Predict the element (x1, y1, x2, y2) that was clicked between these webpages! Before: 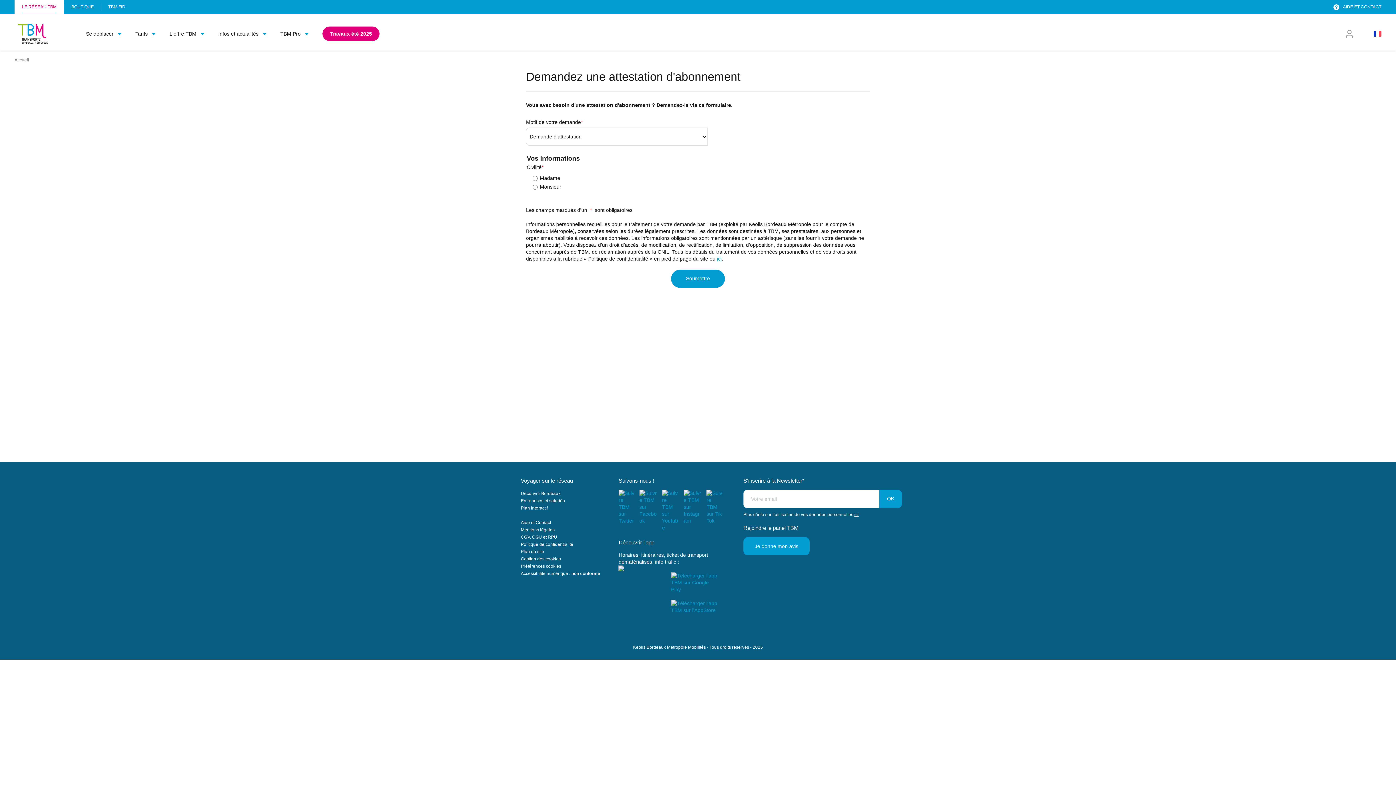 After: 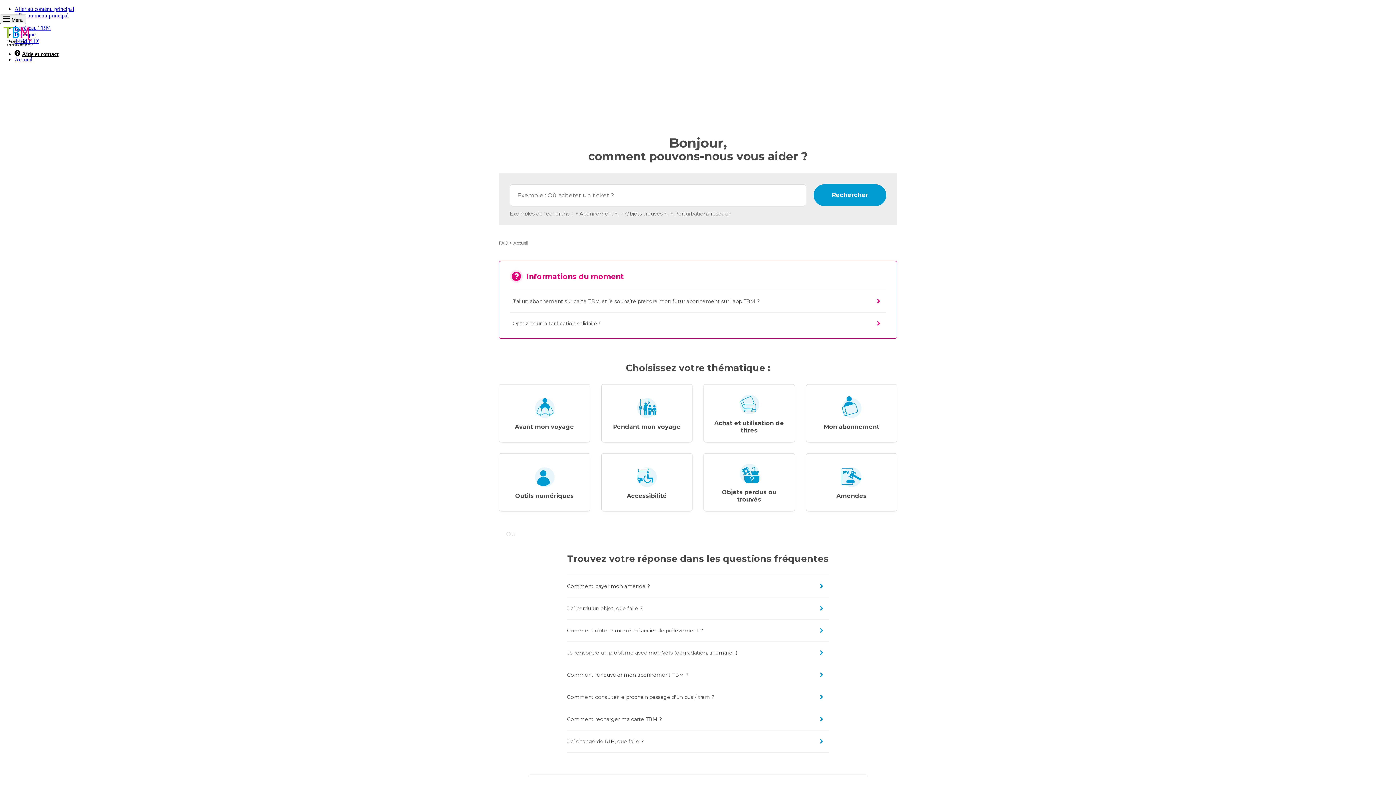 Action: bbox: (521, 520, 551, 525) label: Aide et Contact